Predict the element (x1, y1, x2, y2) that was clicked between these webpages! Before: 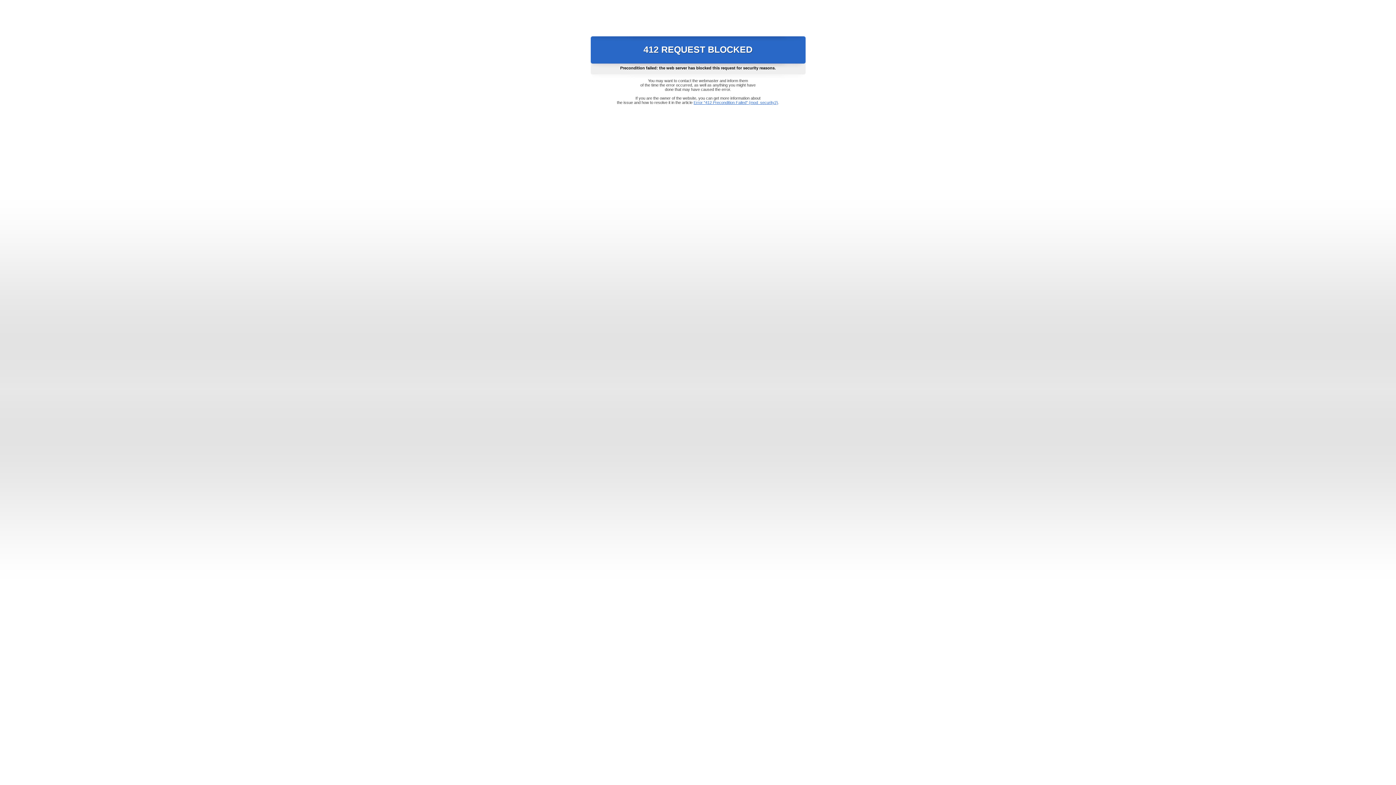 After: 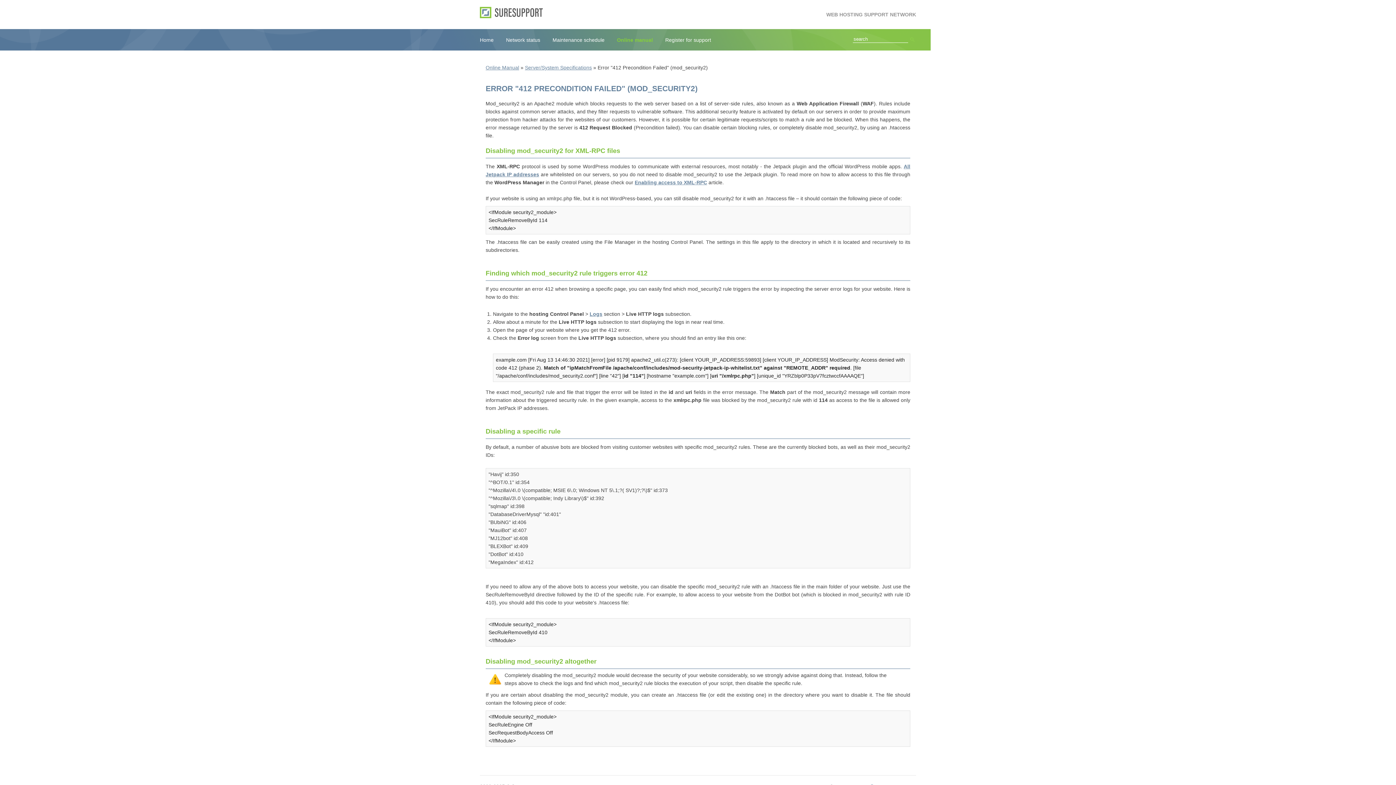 Action: bbox: (693, 100, 778, 104) label: Error "412 Precondition Failed" (mod_security2)